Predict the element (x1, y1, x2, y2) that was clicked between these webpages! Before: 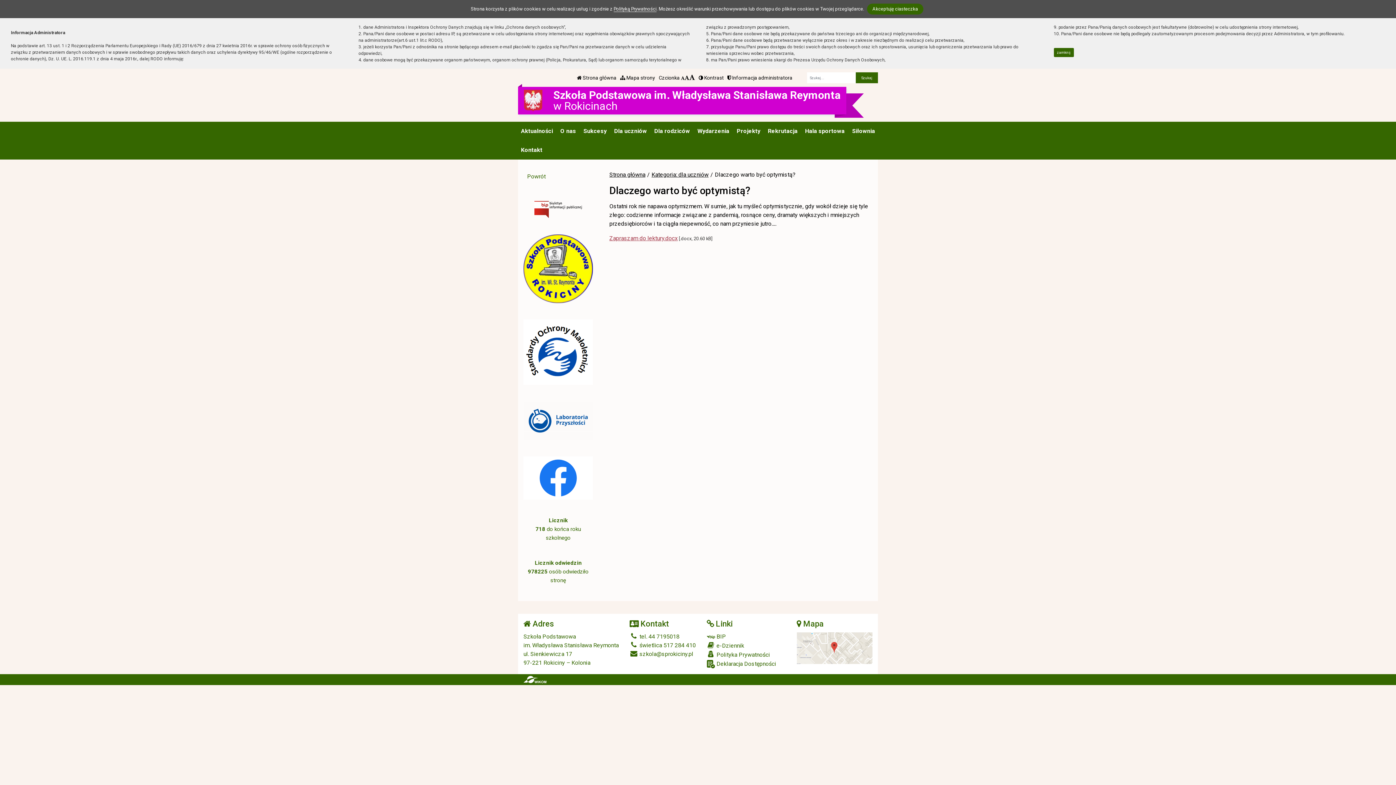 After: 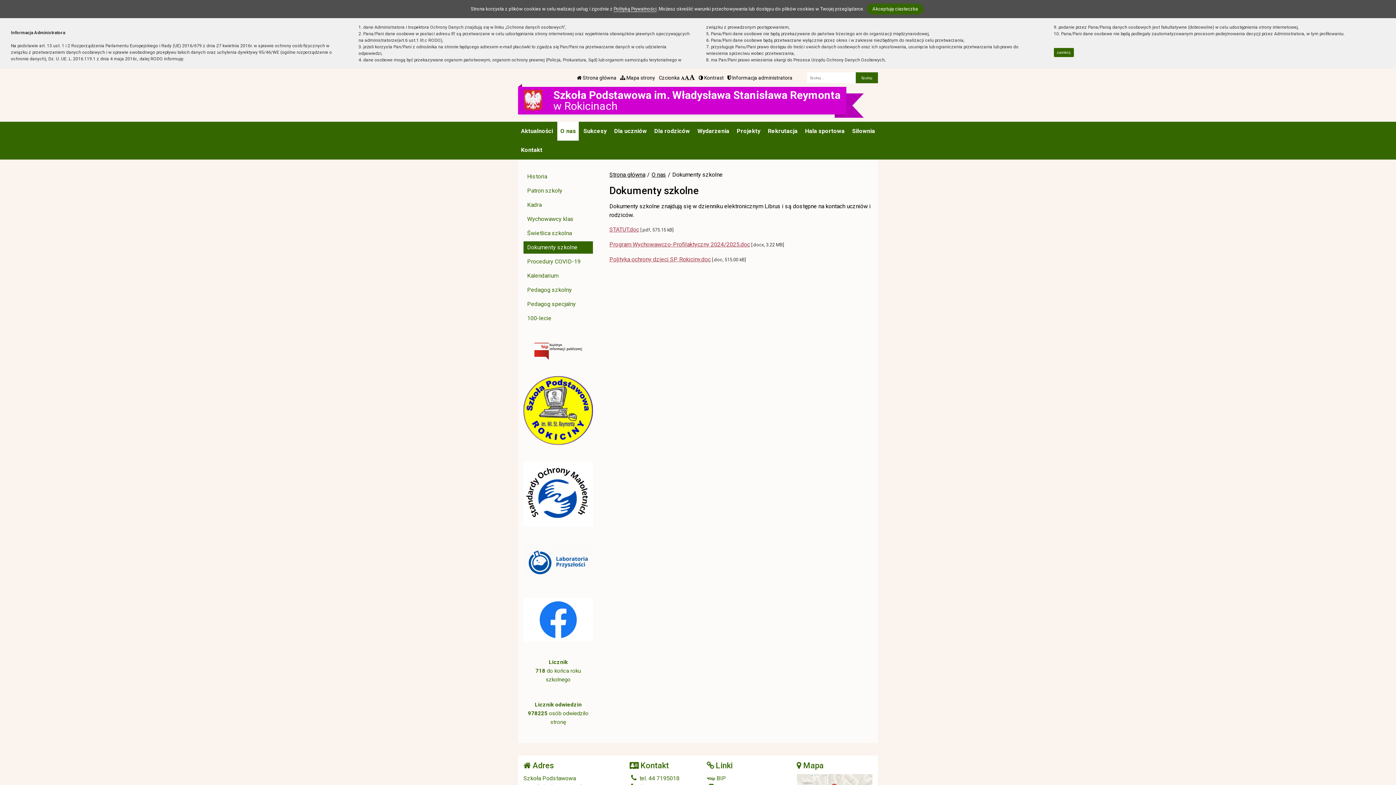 Action: bbox: (523, 319, 593, 384)